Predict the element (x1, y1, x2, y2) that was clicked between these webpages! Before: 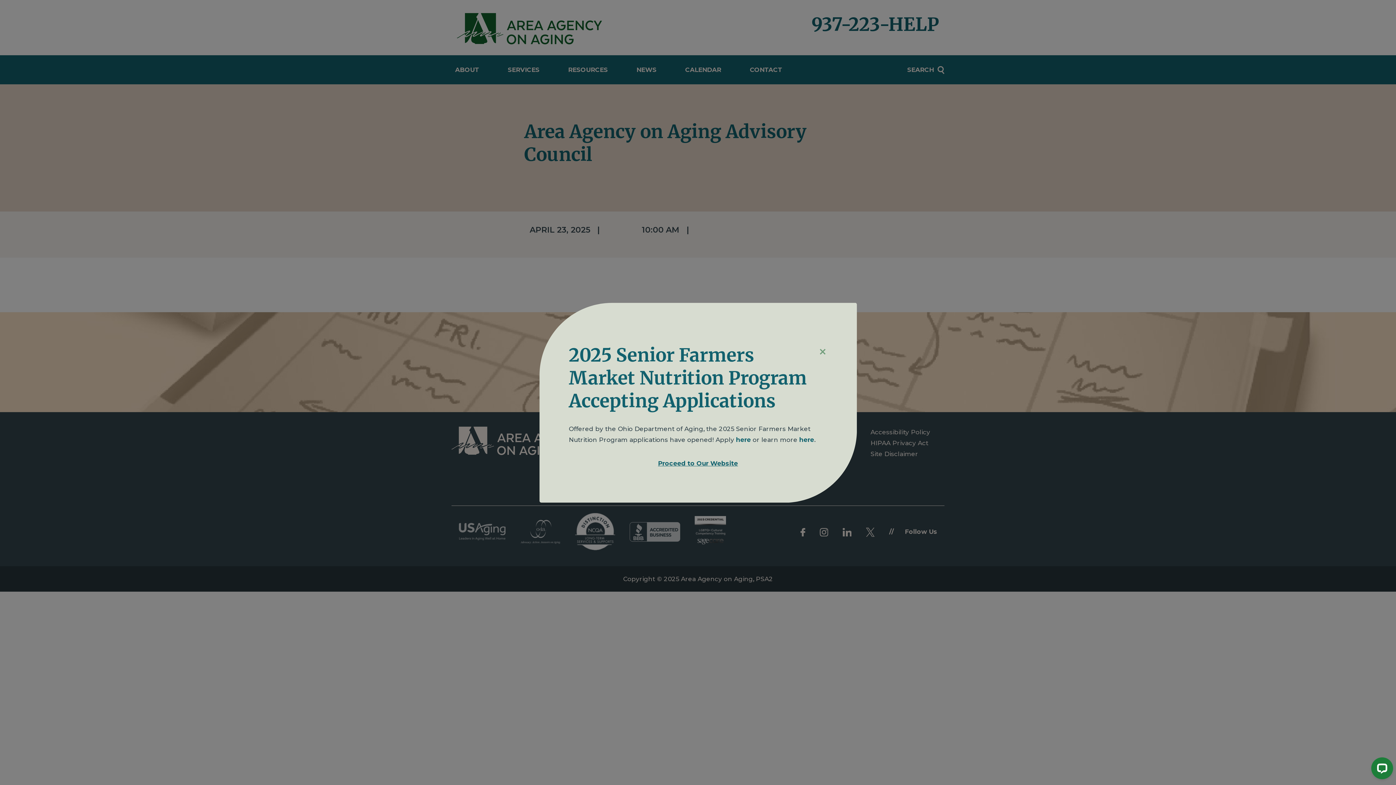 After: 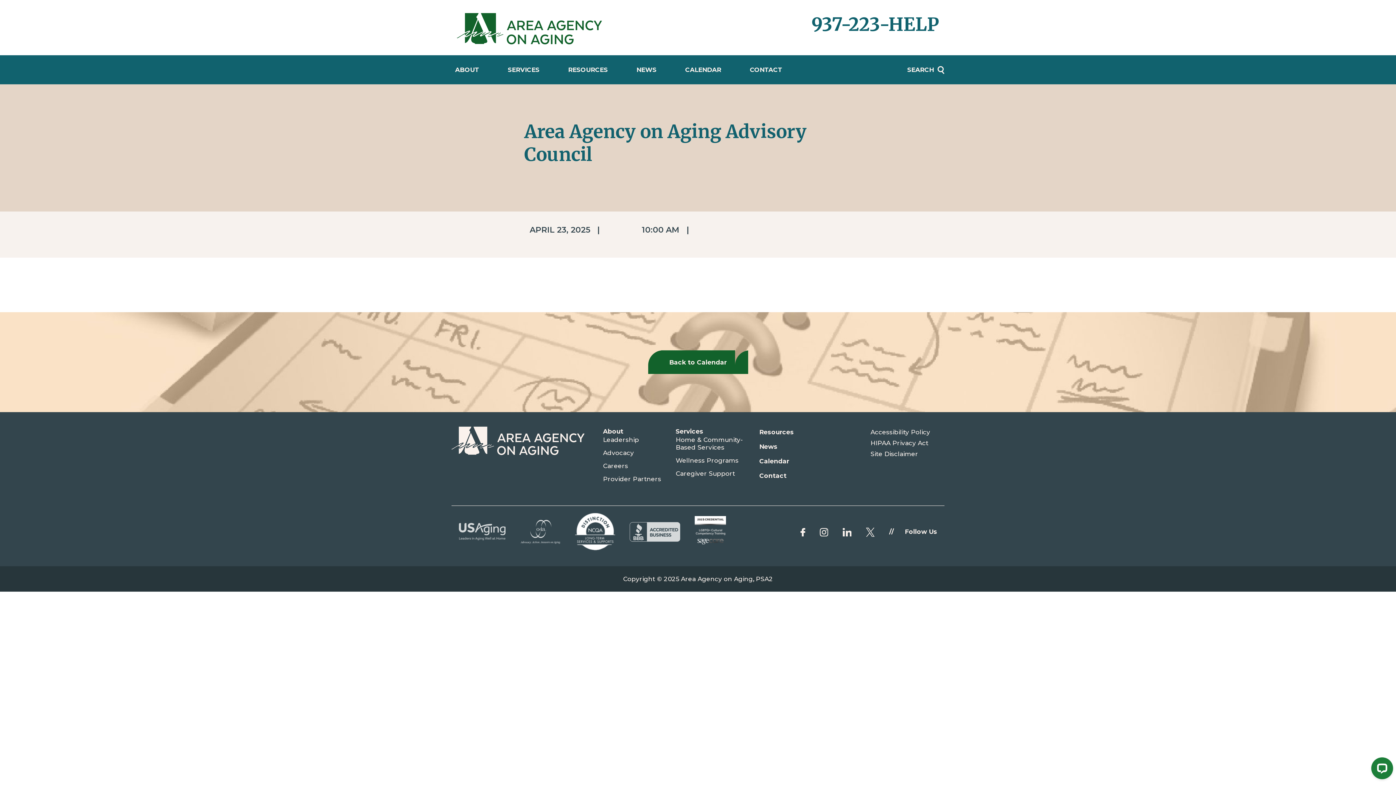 Action: bbox: (818, 344, 827, 359) label: Close